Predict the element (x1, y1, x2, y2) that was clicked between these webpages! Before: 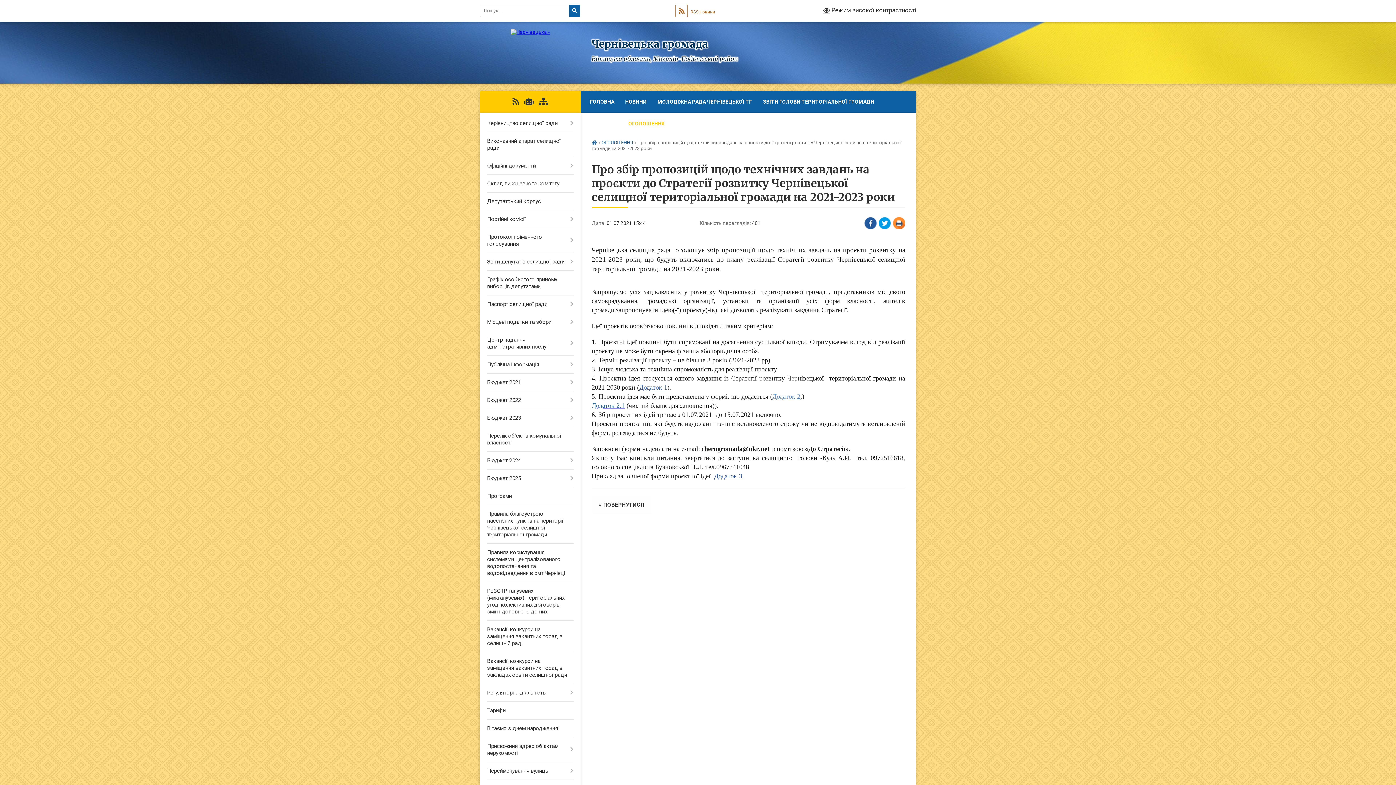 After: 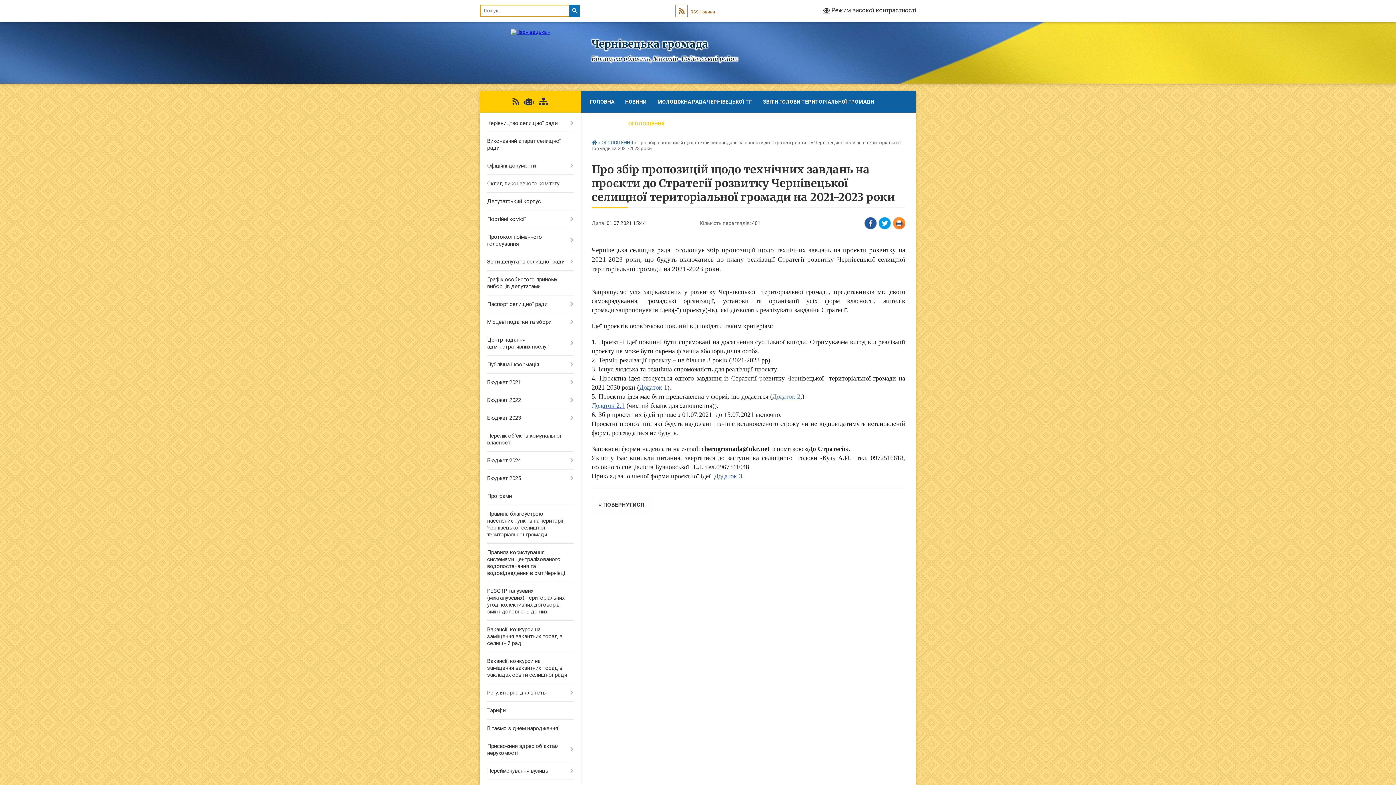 Action: bbox: (569, 4, 580, 17) label: Натисніть, щоб здійснити пошук